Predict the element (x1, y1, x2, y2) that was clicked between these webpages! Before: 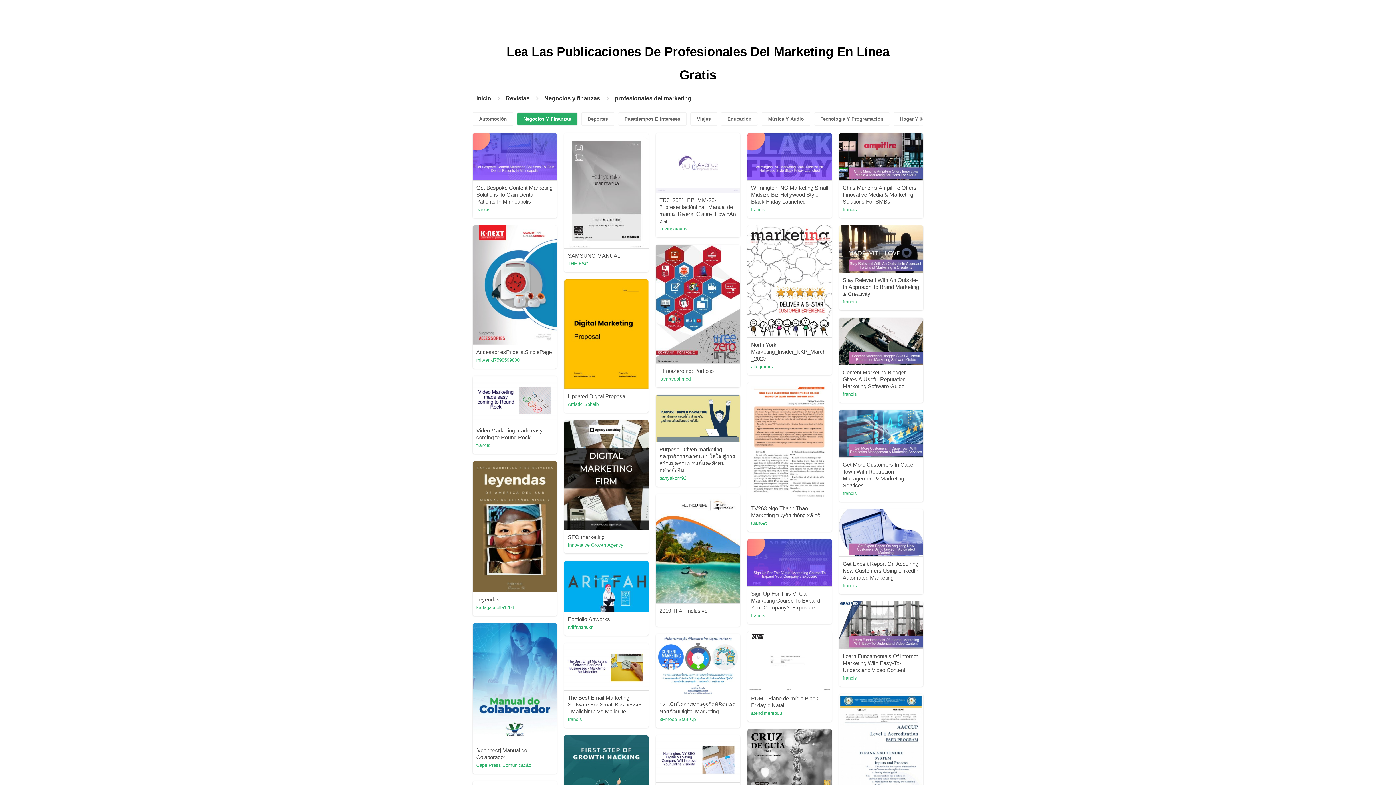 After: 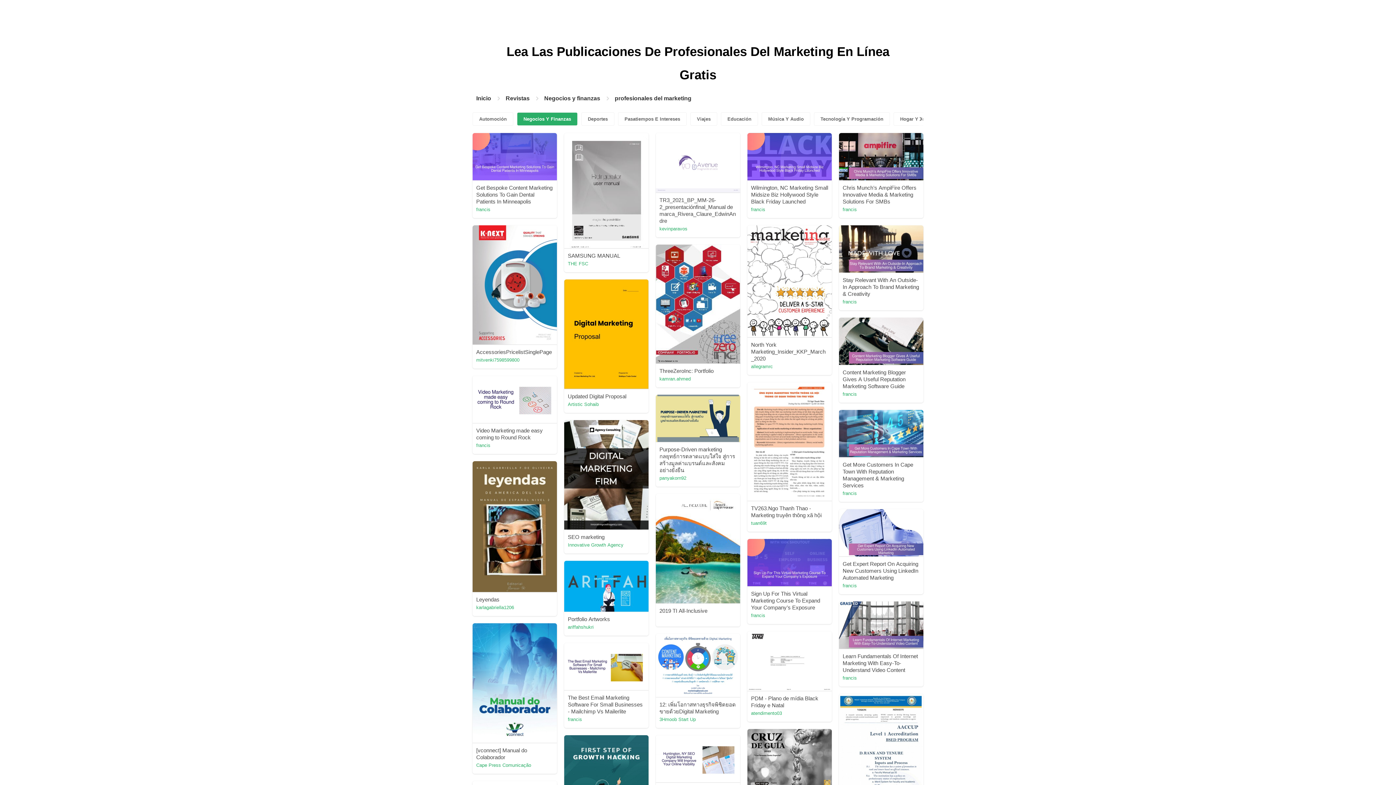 Action: bbox: (842, 490, 857, 496) label: francis